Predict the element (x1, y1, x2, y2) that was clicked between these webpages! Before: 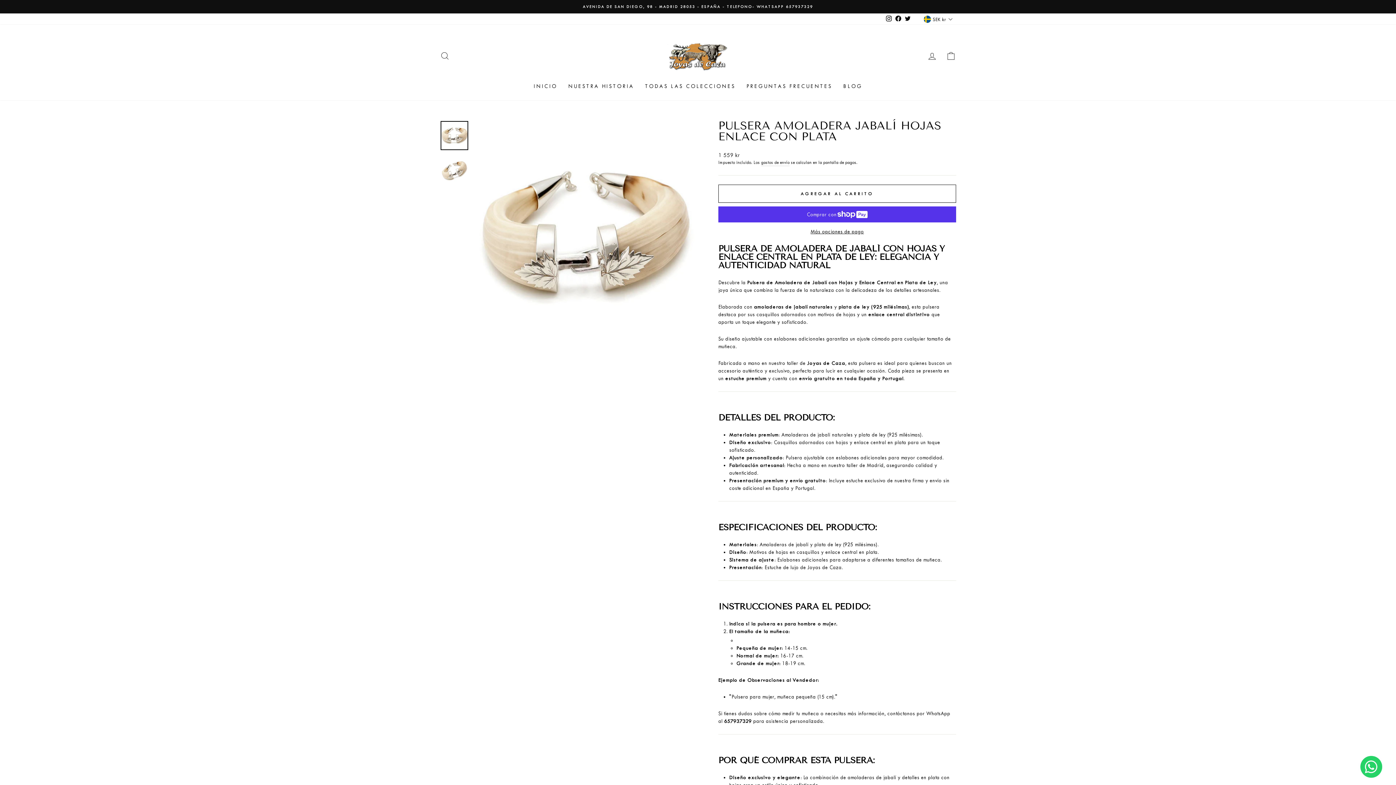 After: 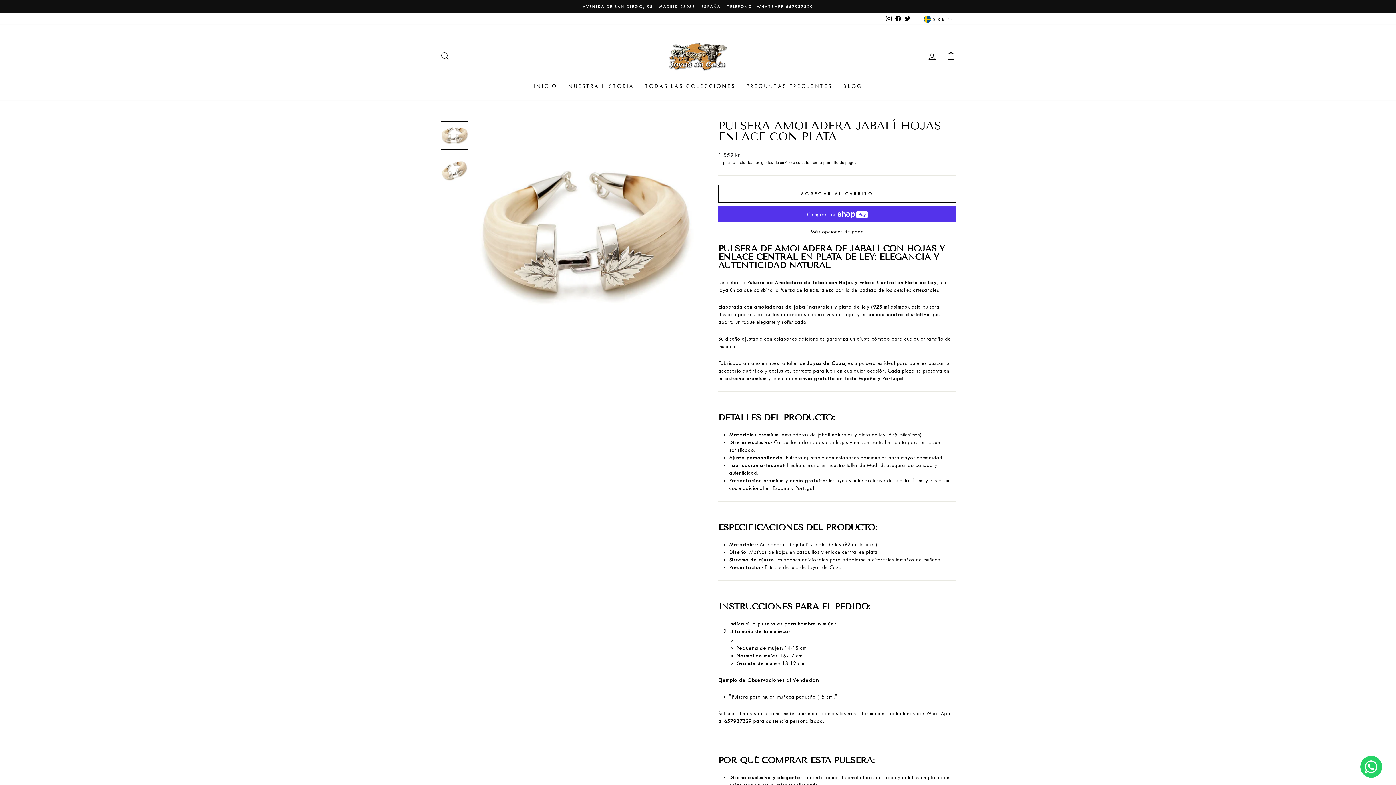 Action: label: Facebook bbox: (893, 14, 903, 24)